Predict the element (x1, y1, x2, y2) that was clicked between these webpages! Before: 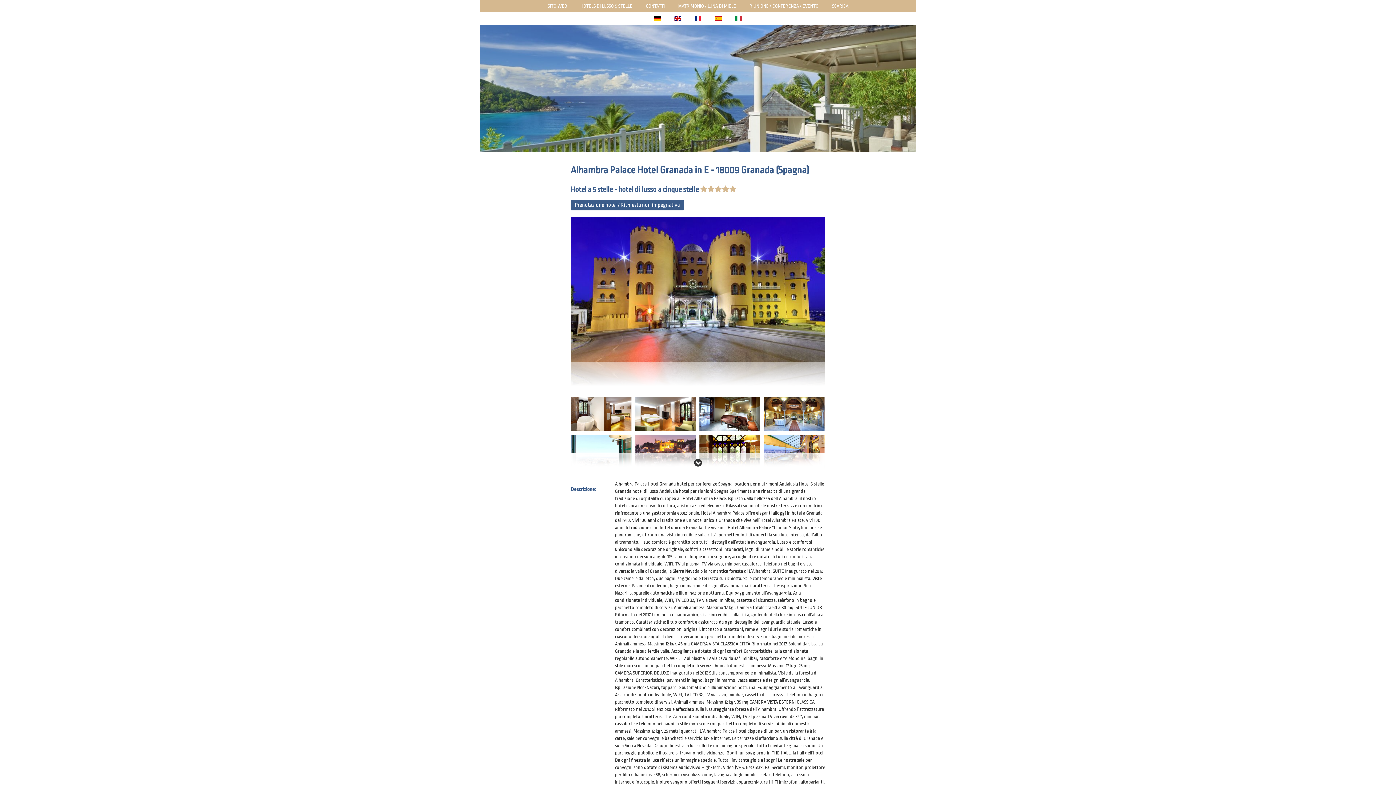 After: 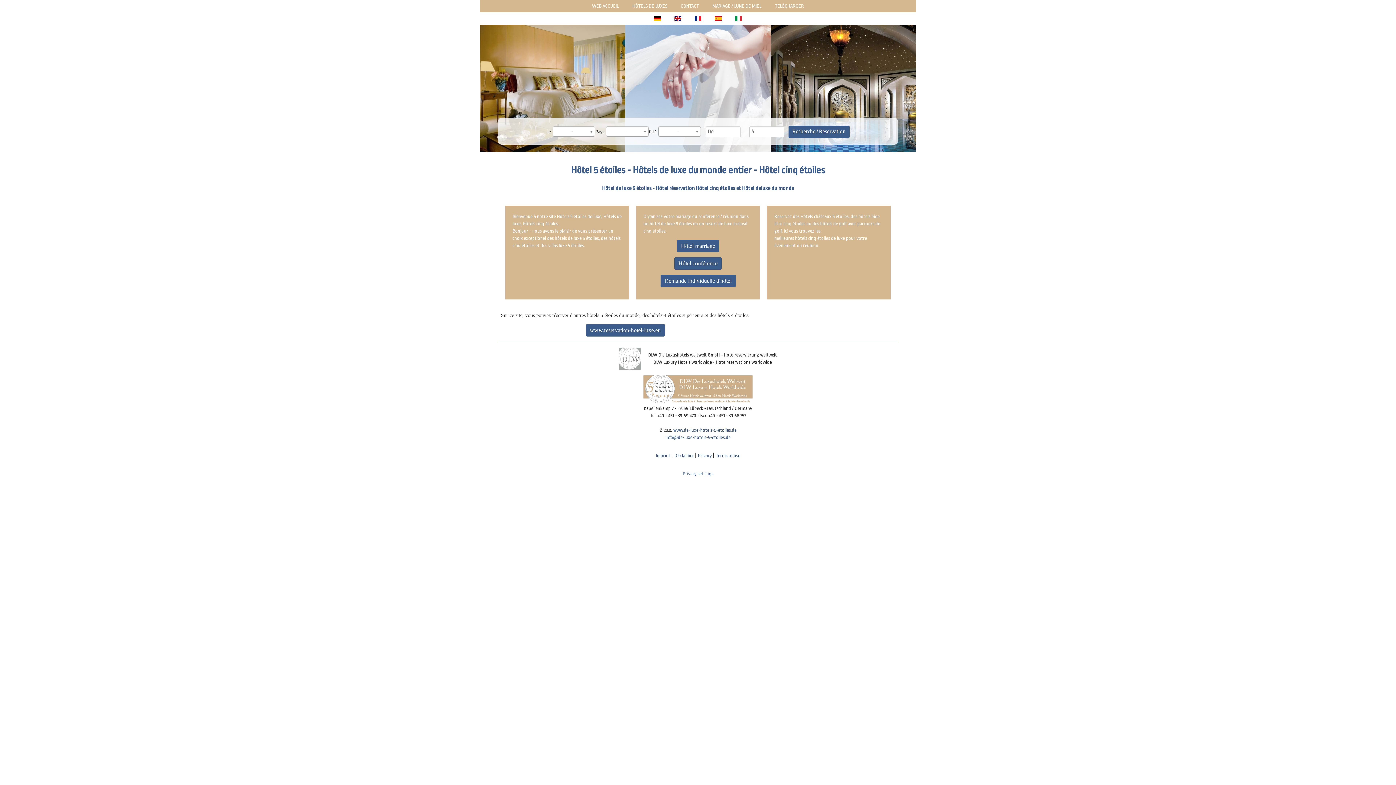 Action: bbox: (690, 12, 705, 24)